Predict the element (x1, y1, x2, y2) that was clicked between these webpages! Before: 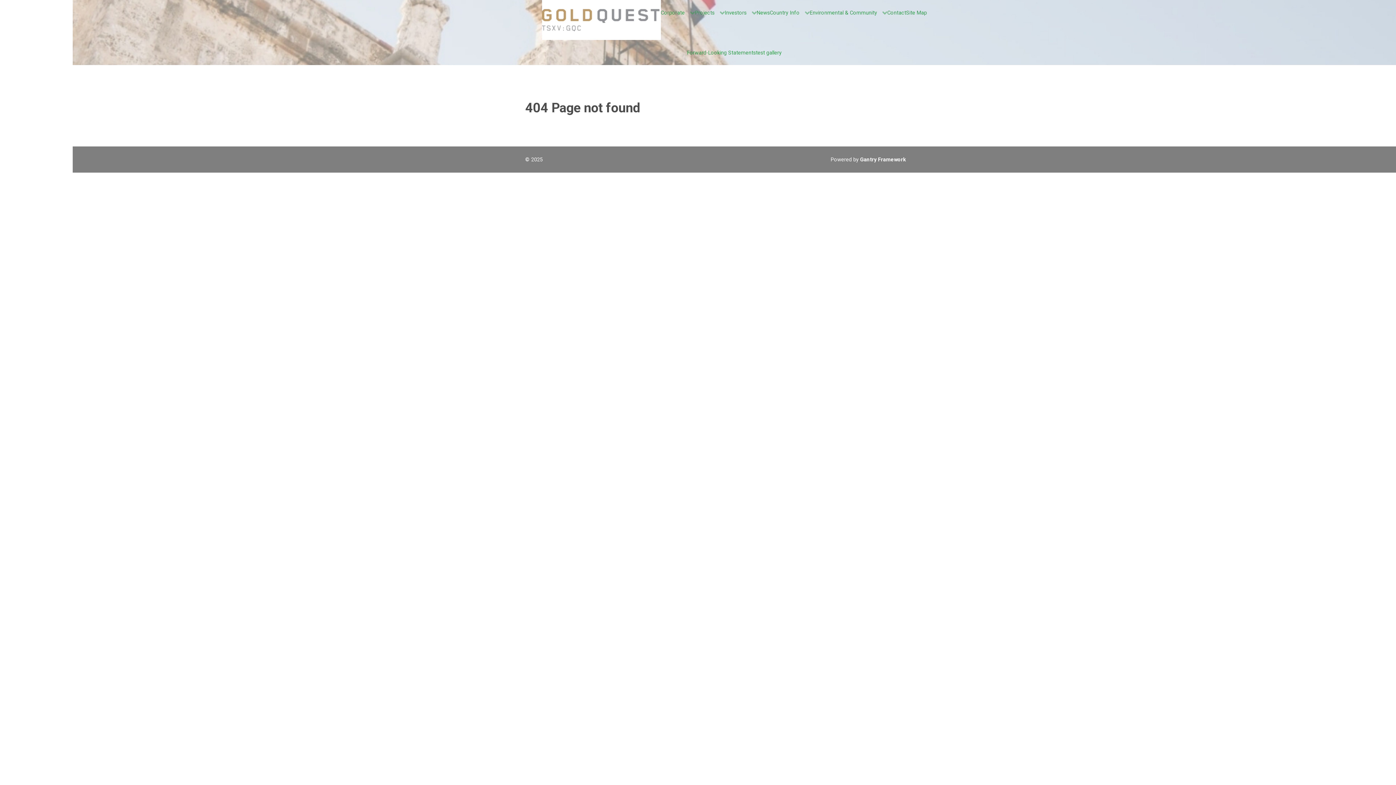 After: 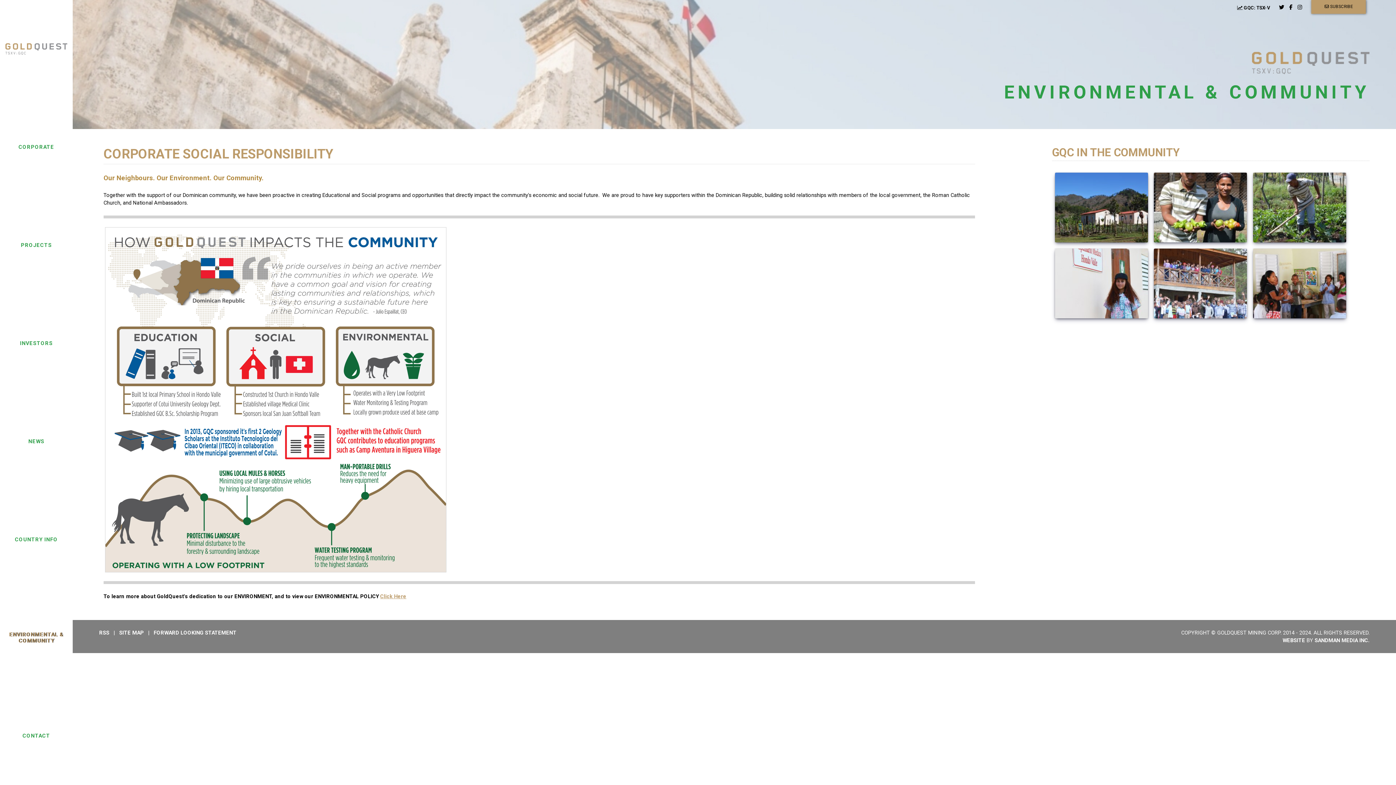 Action: label: Environmental & Community  bbox: (810, 0, 887, 25)